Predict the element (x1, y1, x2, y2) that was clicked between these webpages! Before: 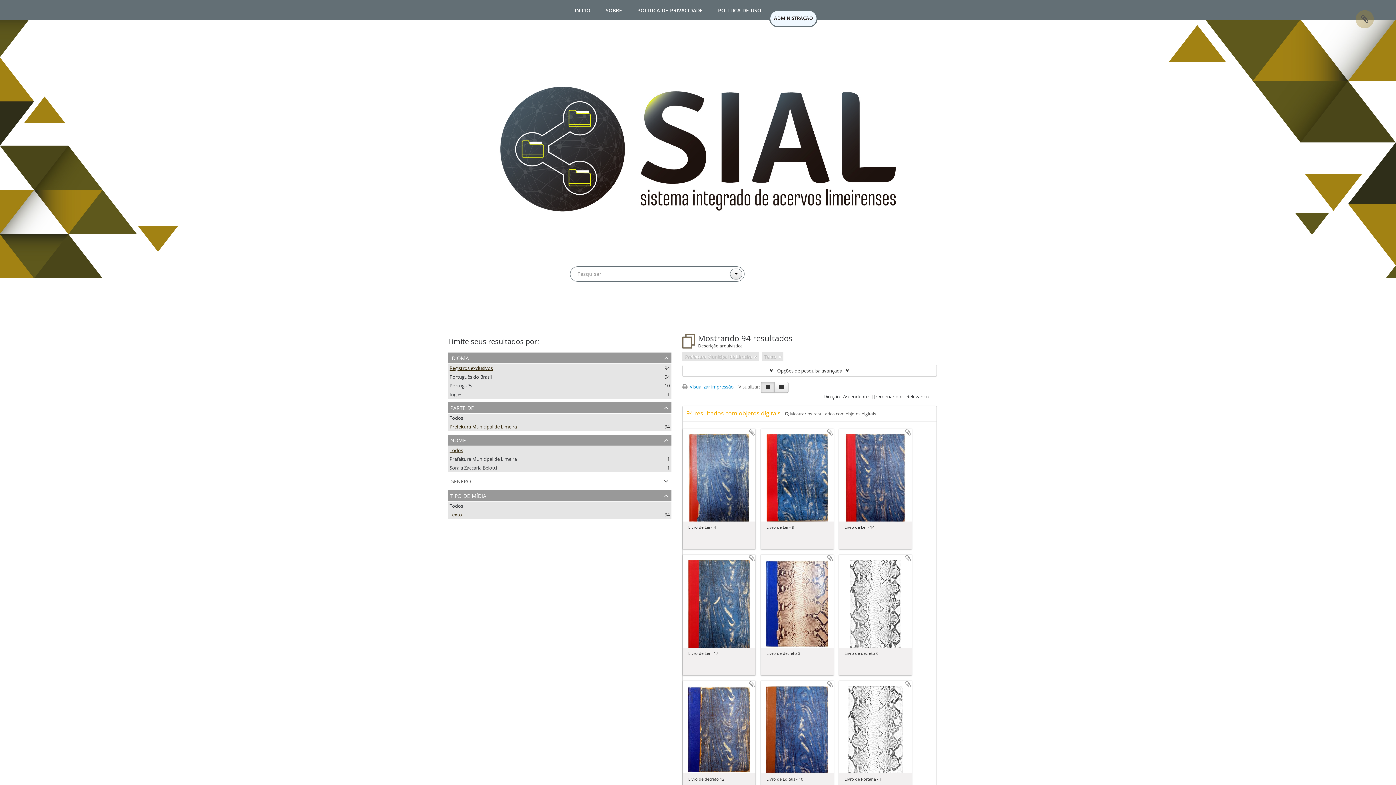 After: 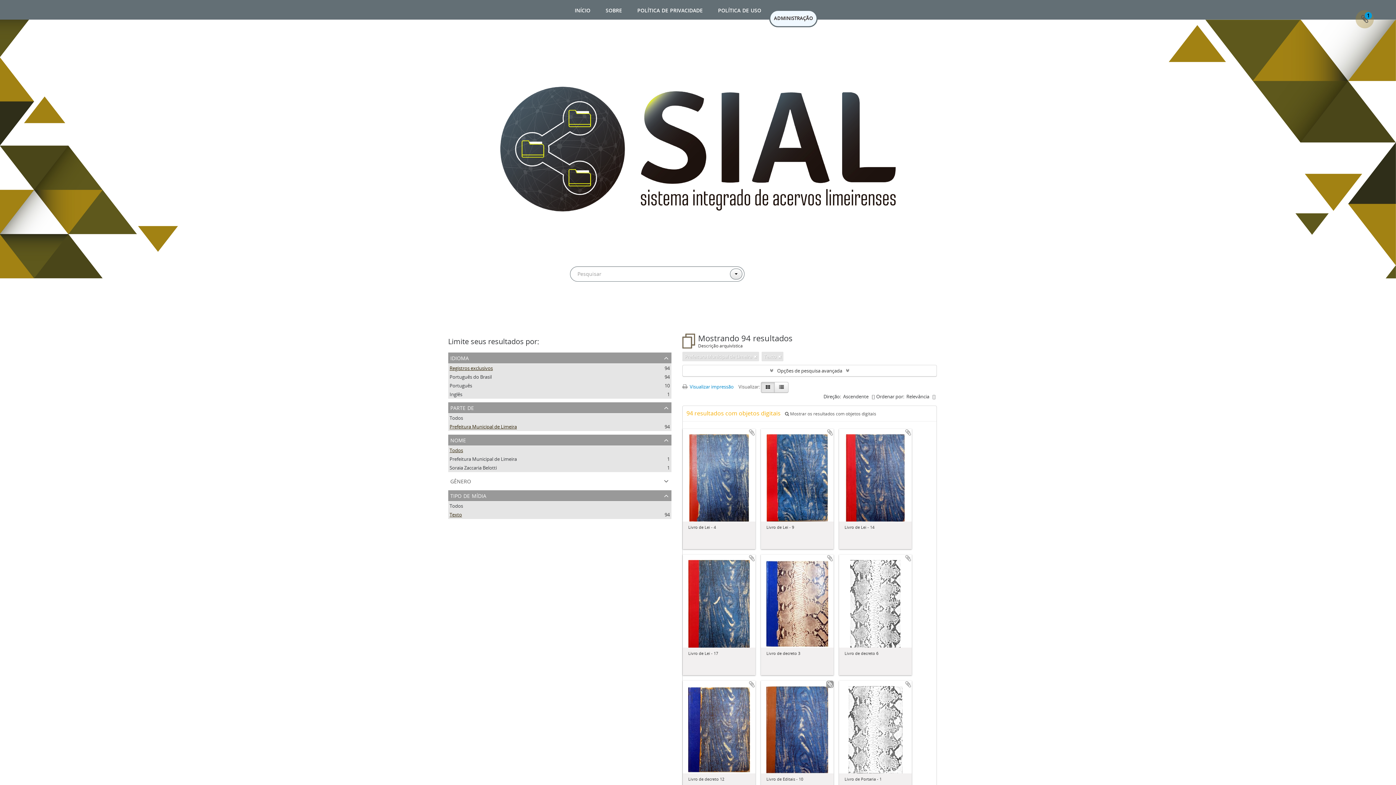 Action: bbox: (826, 680, 833, 688) label: Adicionar a área de transferência